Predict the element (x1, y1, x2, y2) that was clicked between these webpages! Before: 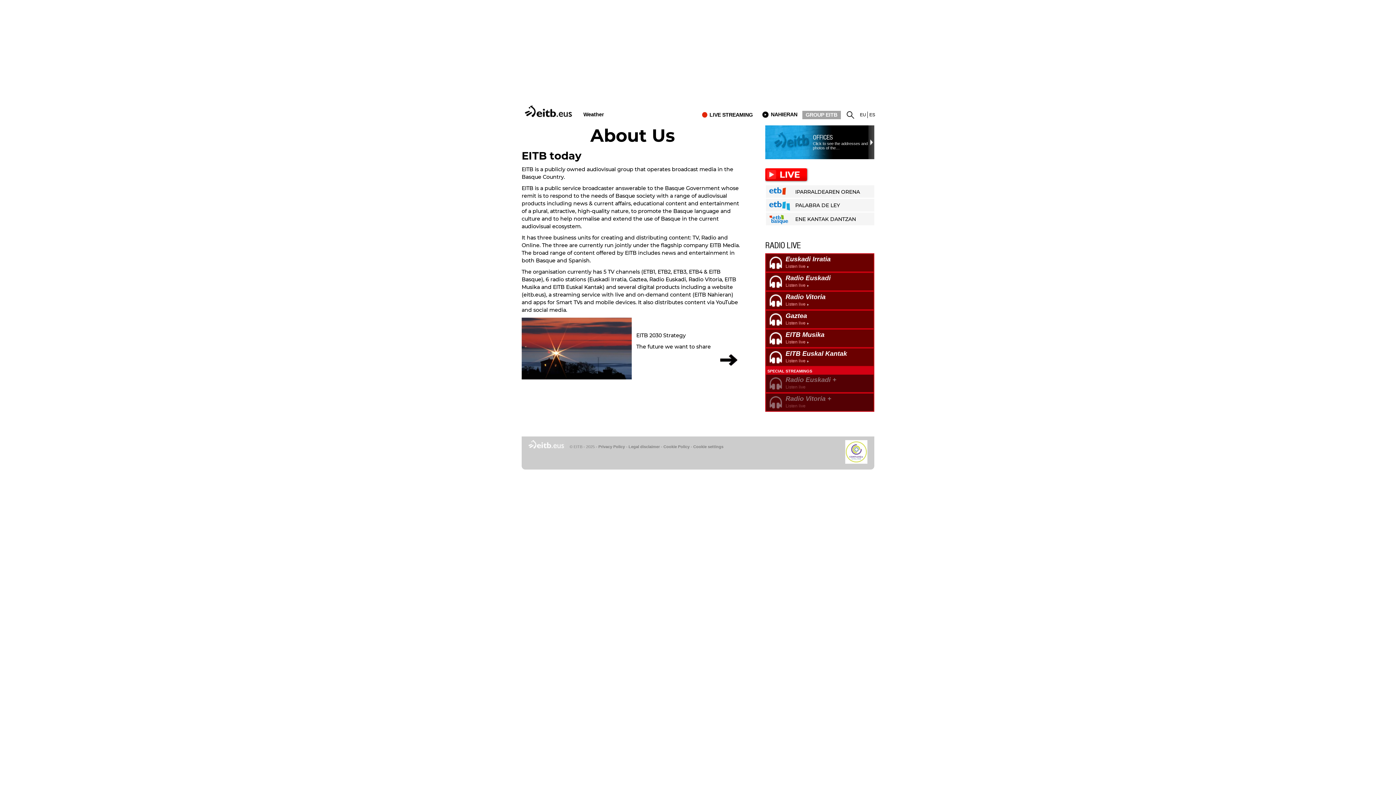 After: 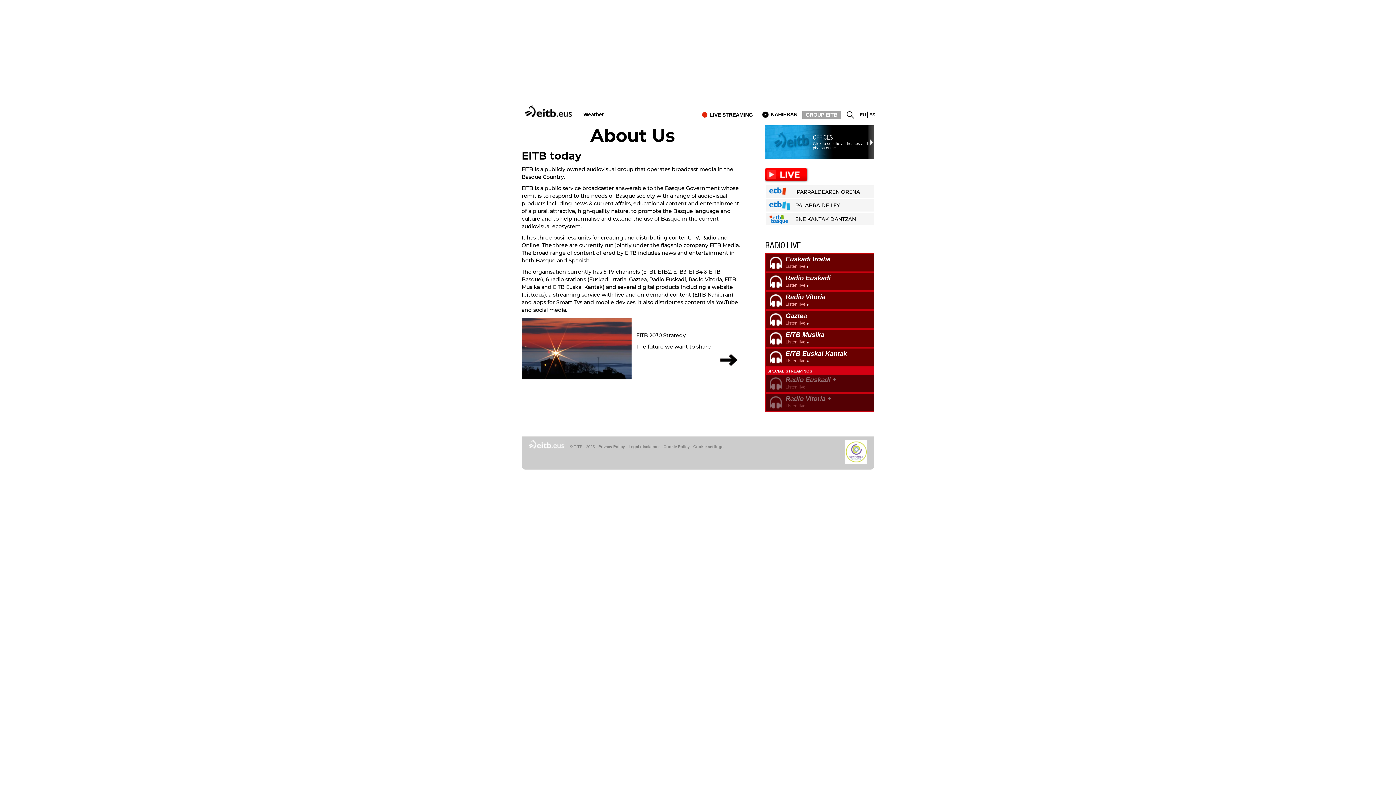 Action: label: PALABRA DE LEY bbox: (769, 201, 874, 210)